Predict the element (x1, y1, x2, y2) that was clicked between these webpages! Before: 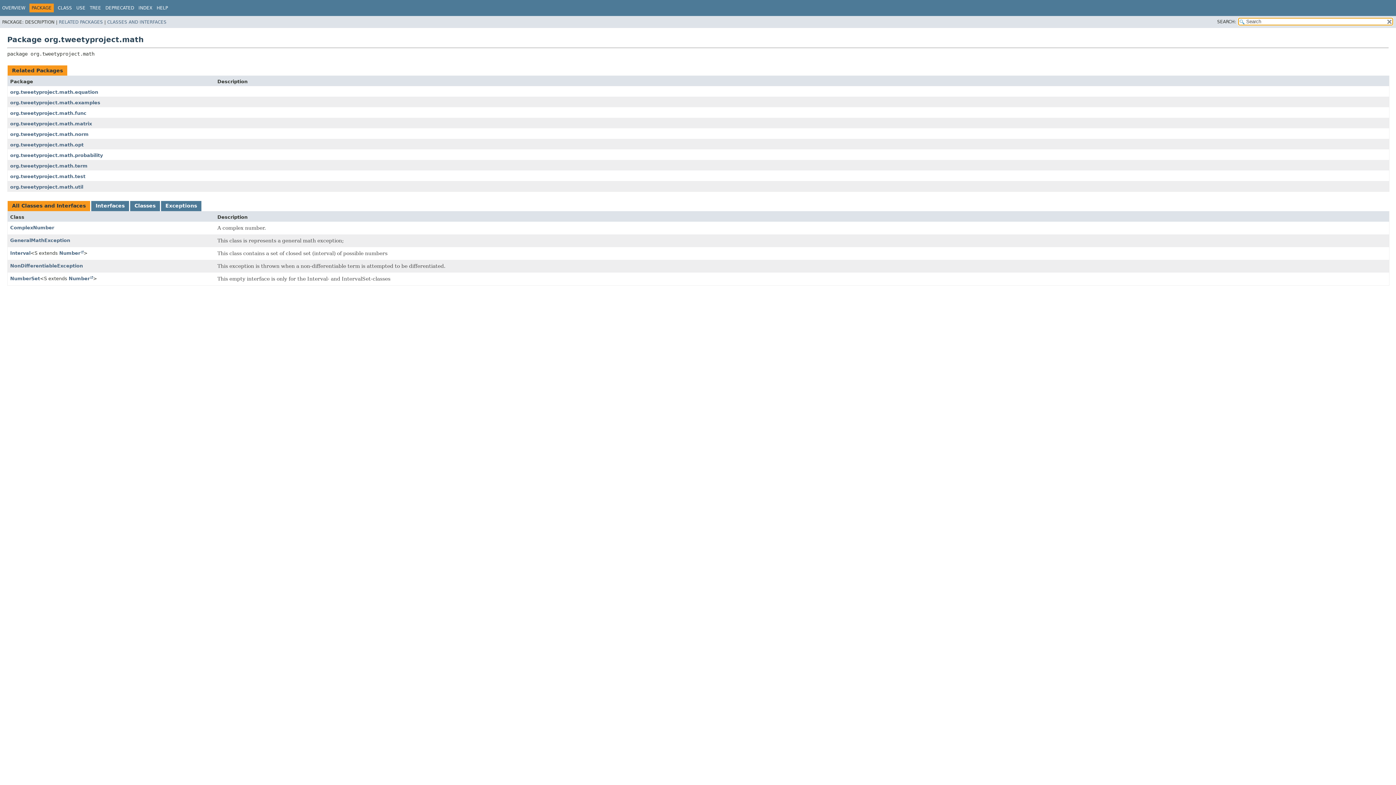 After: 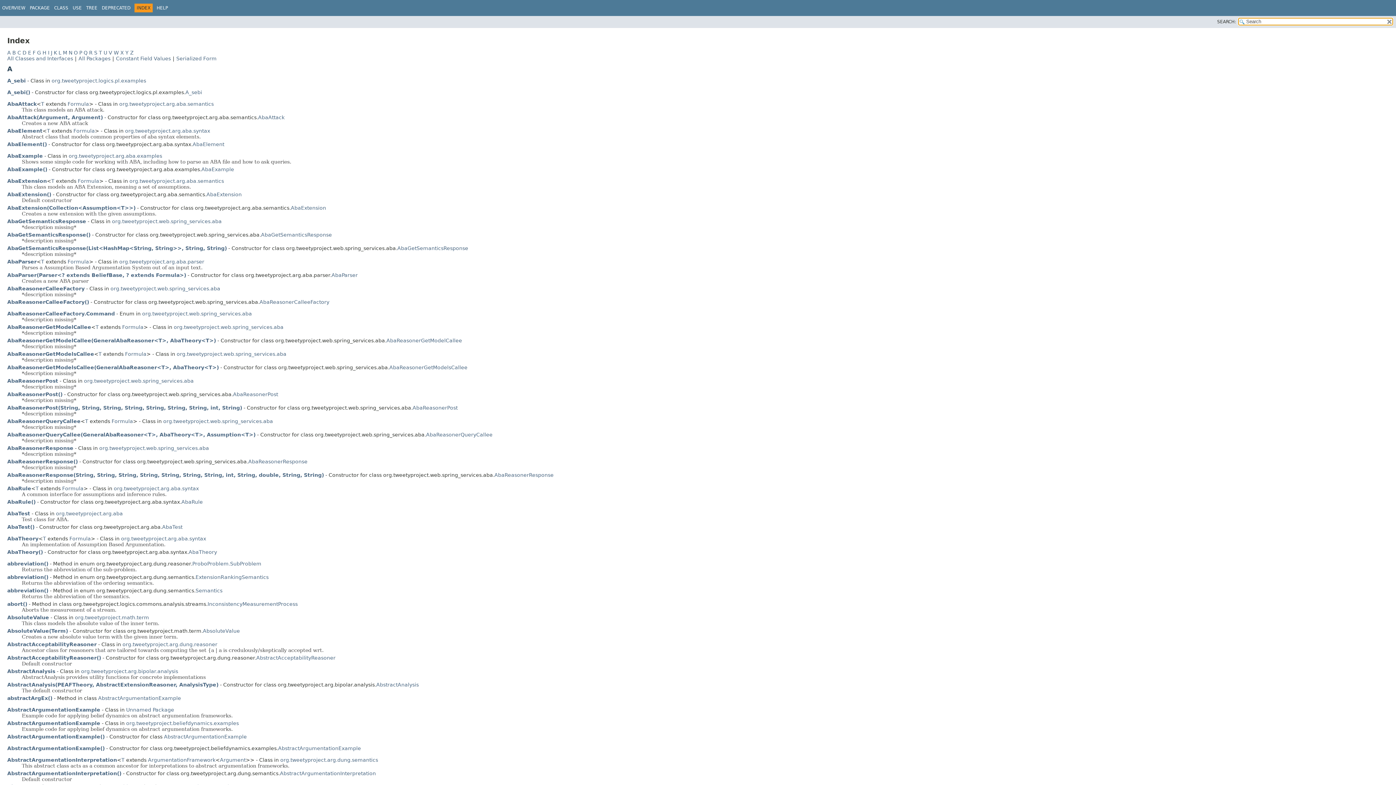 Action: label: INDEX bbox: (138, 5, 152, 10)